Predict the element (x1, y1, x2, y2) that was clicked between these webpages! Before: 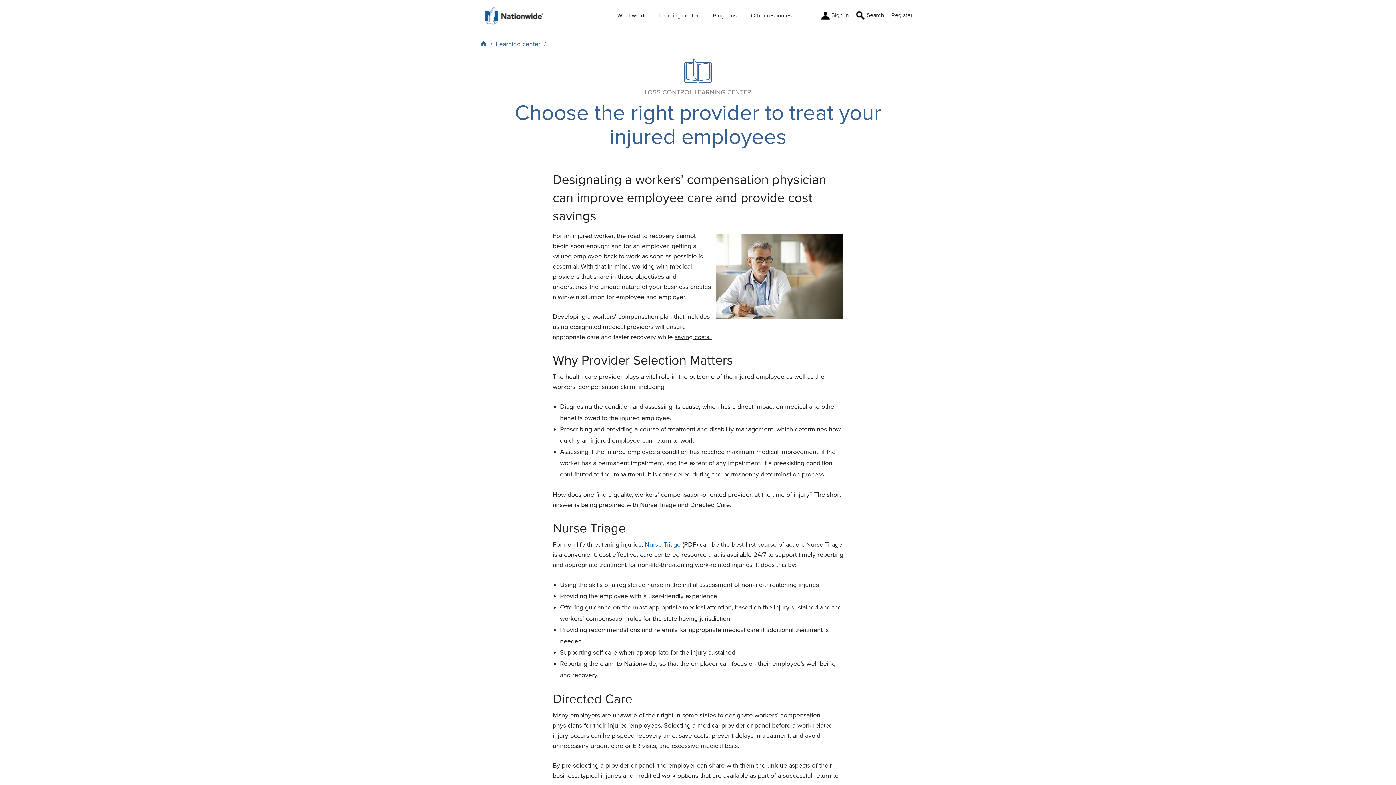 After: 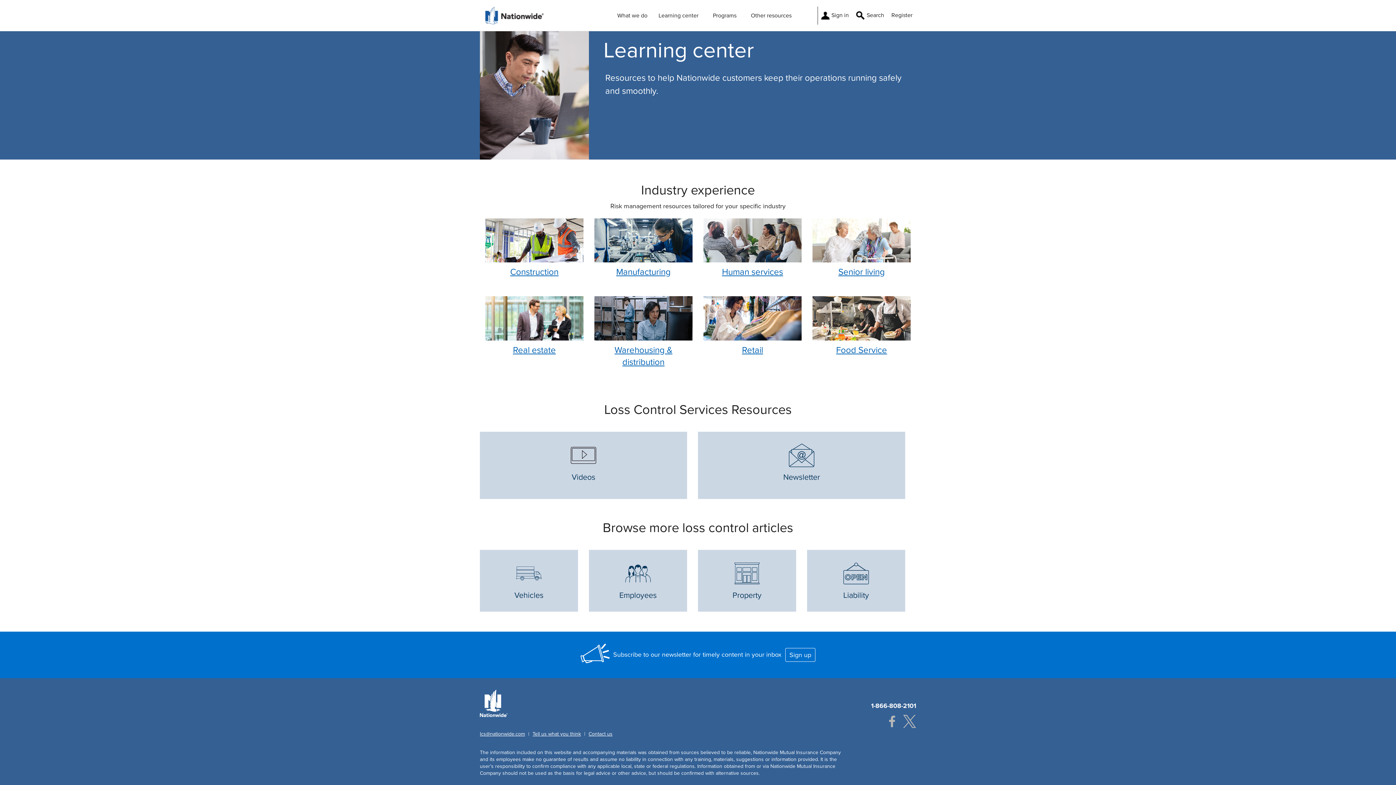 Action: label: Learning center bbox: (496, 40, 540, 48)